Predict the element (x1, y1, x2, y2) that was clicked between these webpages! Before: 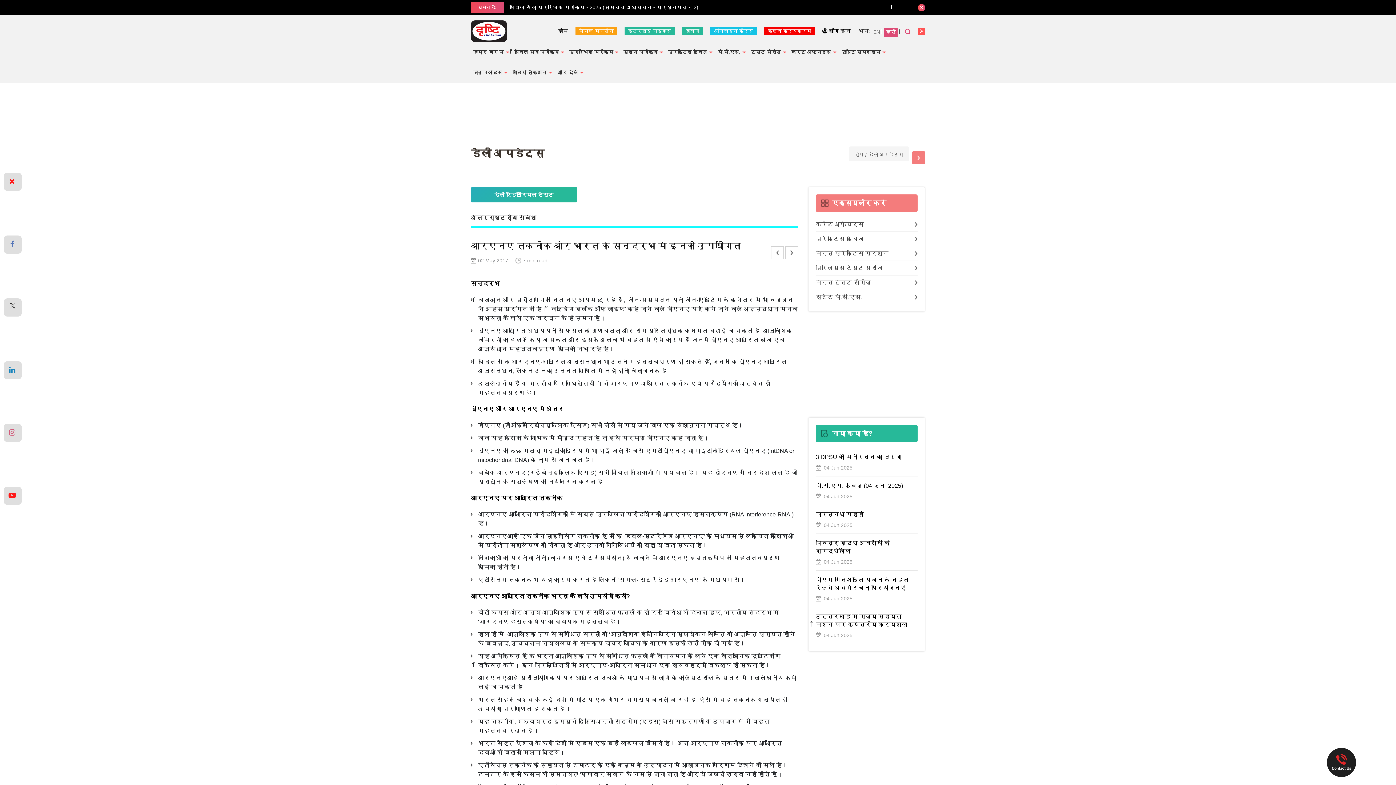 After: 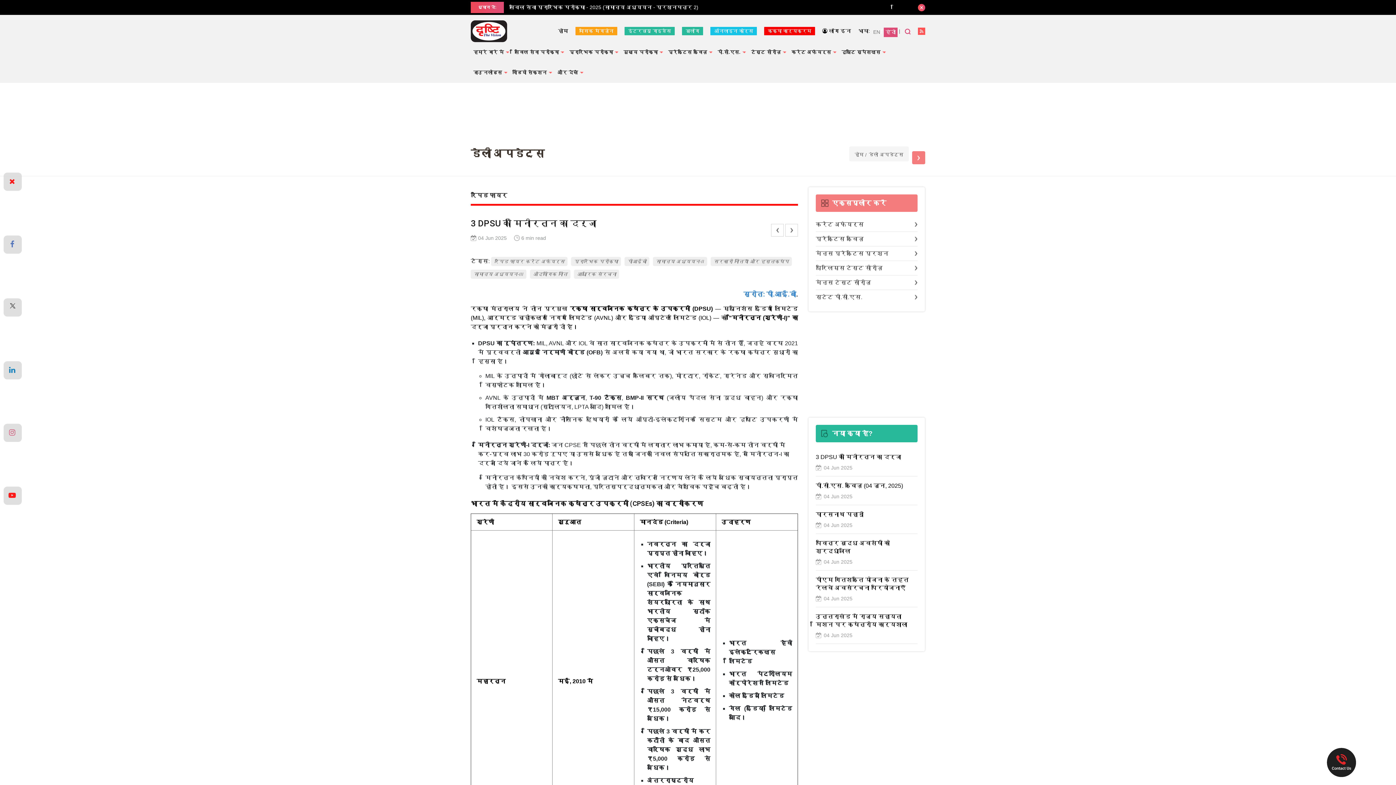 Action: bbox: (816, 454, 901, 460) label: 3 DPSU को मिनीरत्न का दर्जा